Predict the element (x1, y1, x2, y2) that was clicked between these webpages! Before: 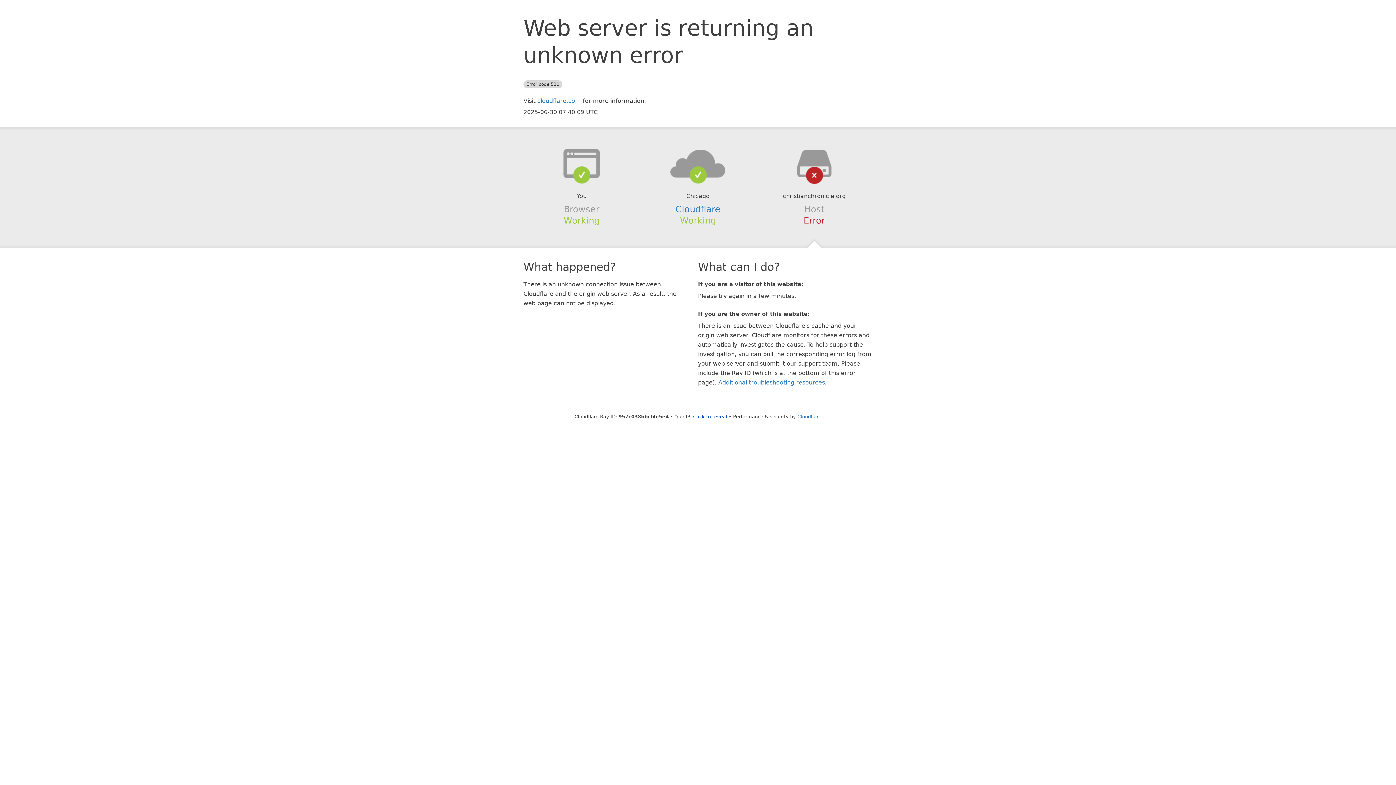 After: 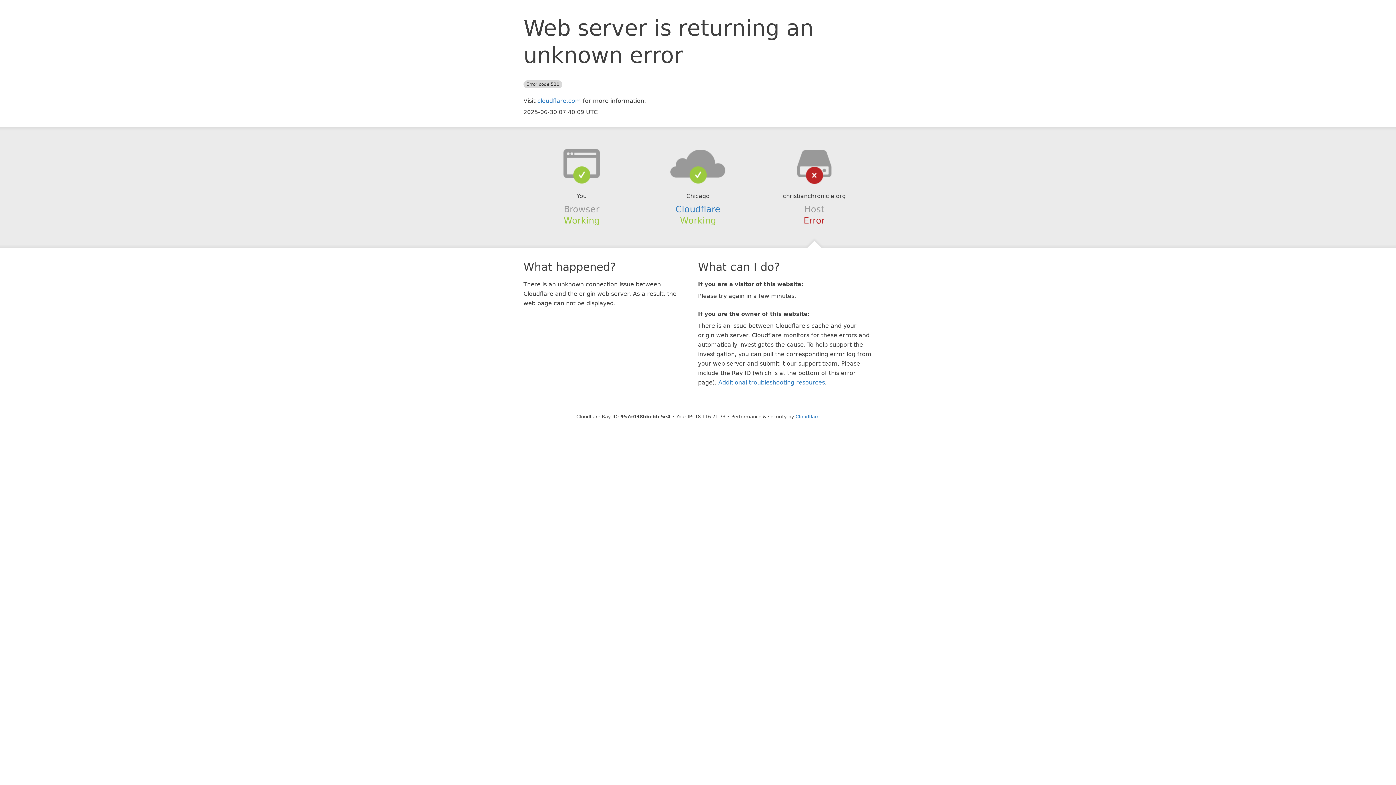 Action: label: Click to reveal bbox: (693, 414, 727, 419)